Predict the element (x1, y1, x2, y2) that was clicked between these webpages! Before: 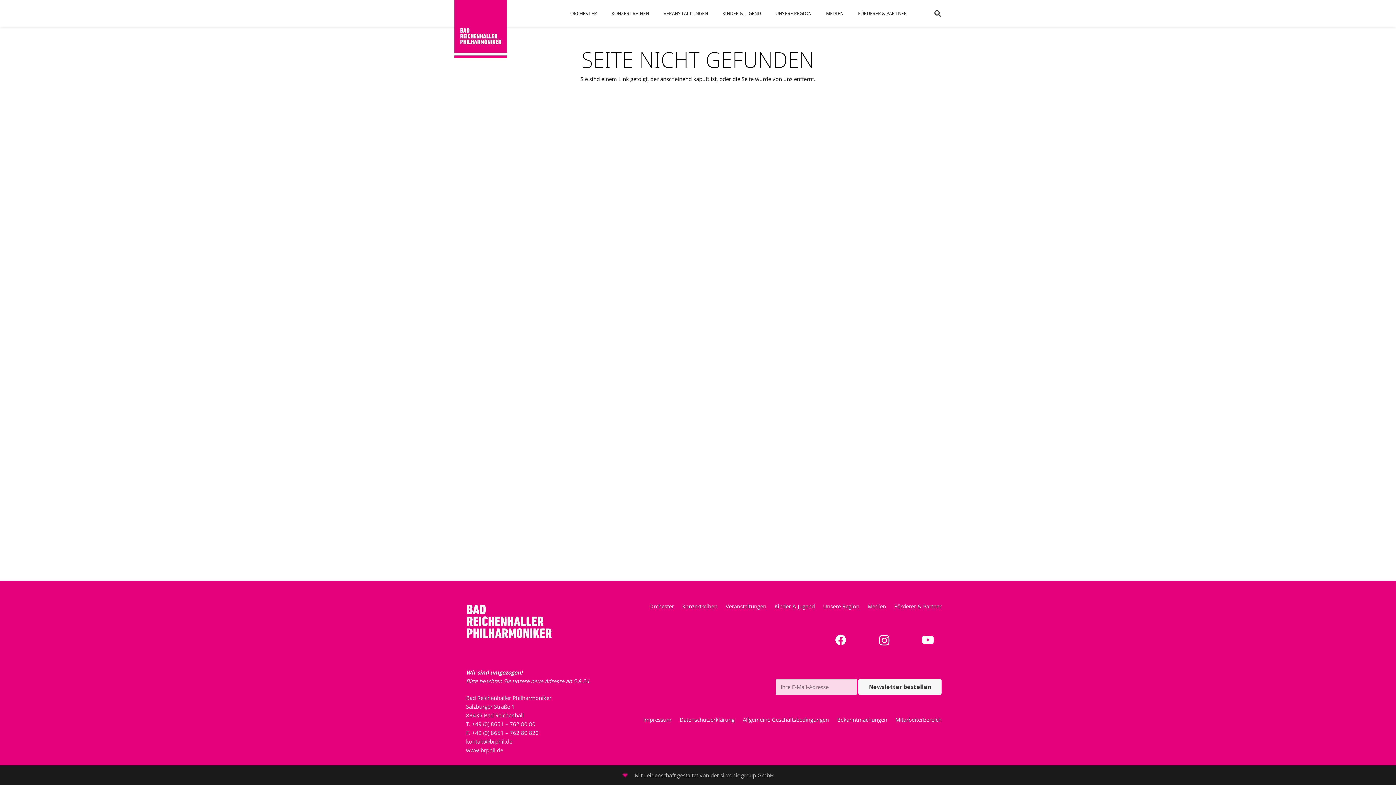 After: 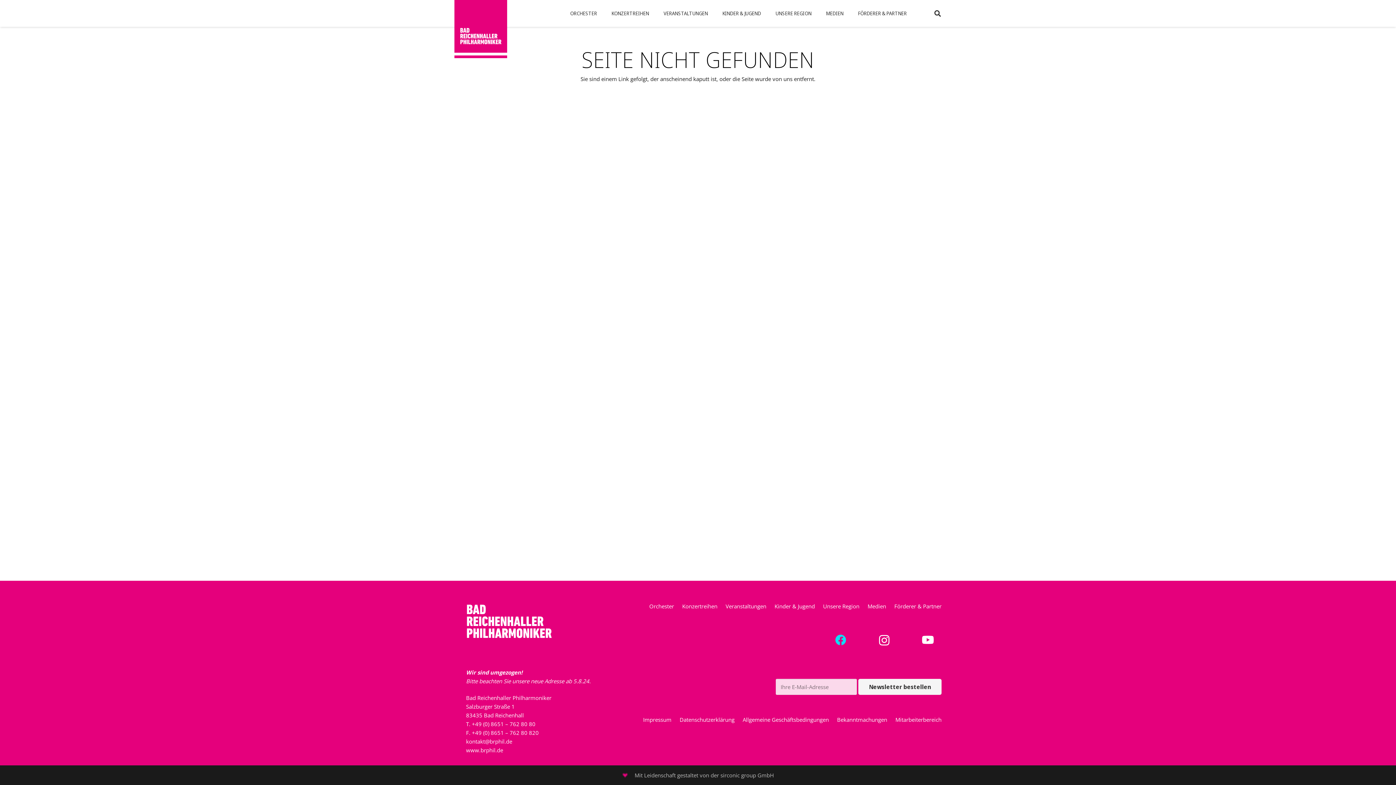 Action: label: Facebook bbox: (827, 626, 854, 654)